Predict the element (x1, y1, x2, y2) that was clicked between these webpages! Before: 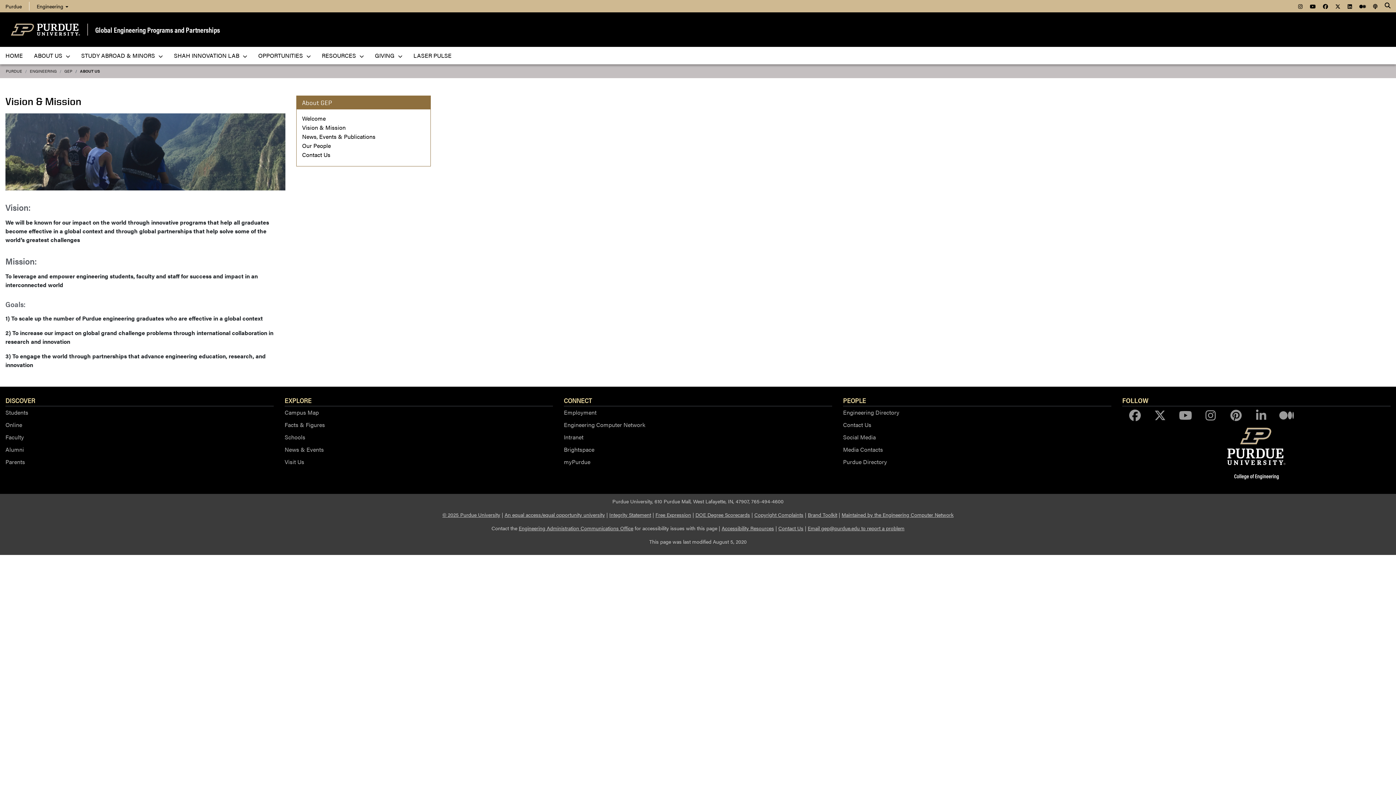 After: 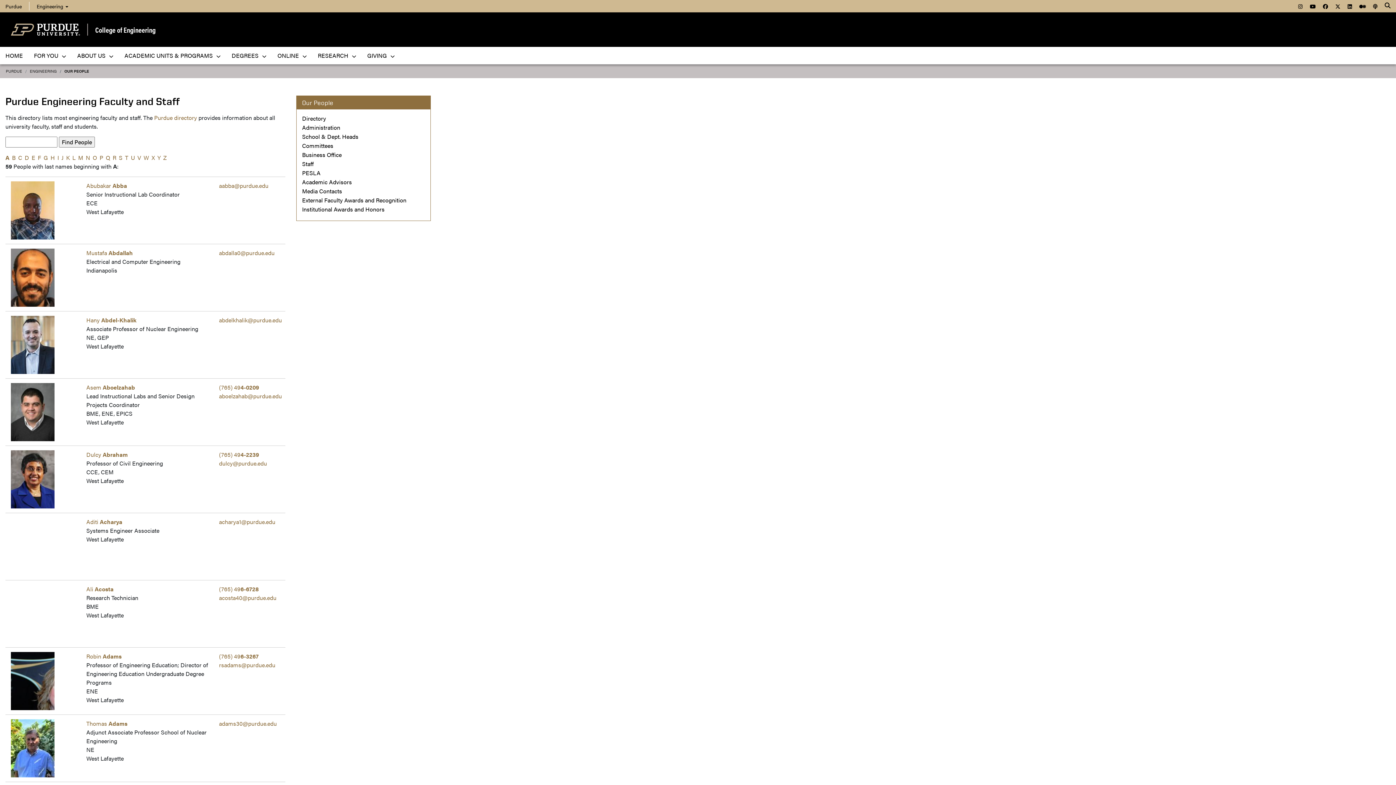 Action: bbox: (843, 406, 1111, 418) label: Engineering Directory